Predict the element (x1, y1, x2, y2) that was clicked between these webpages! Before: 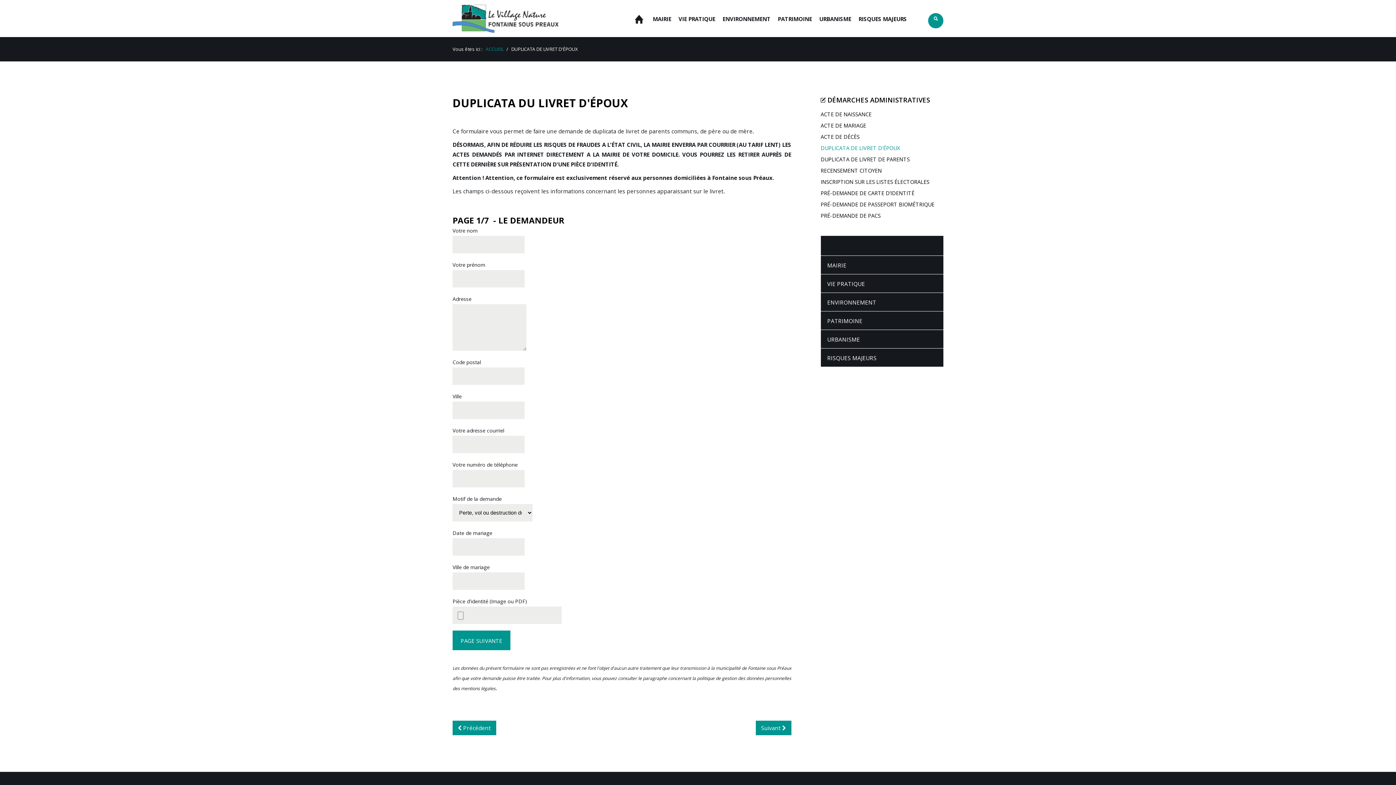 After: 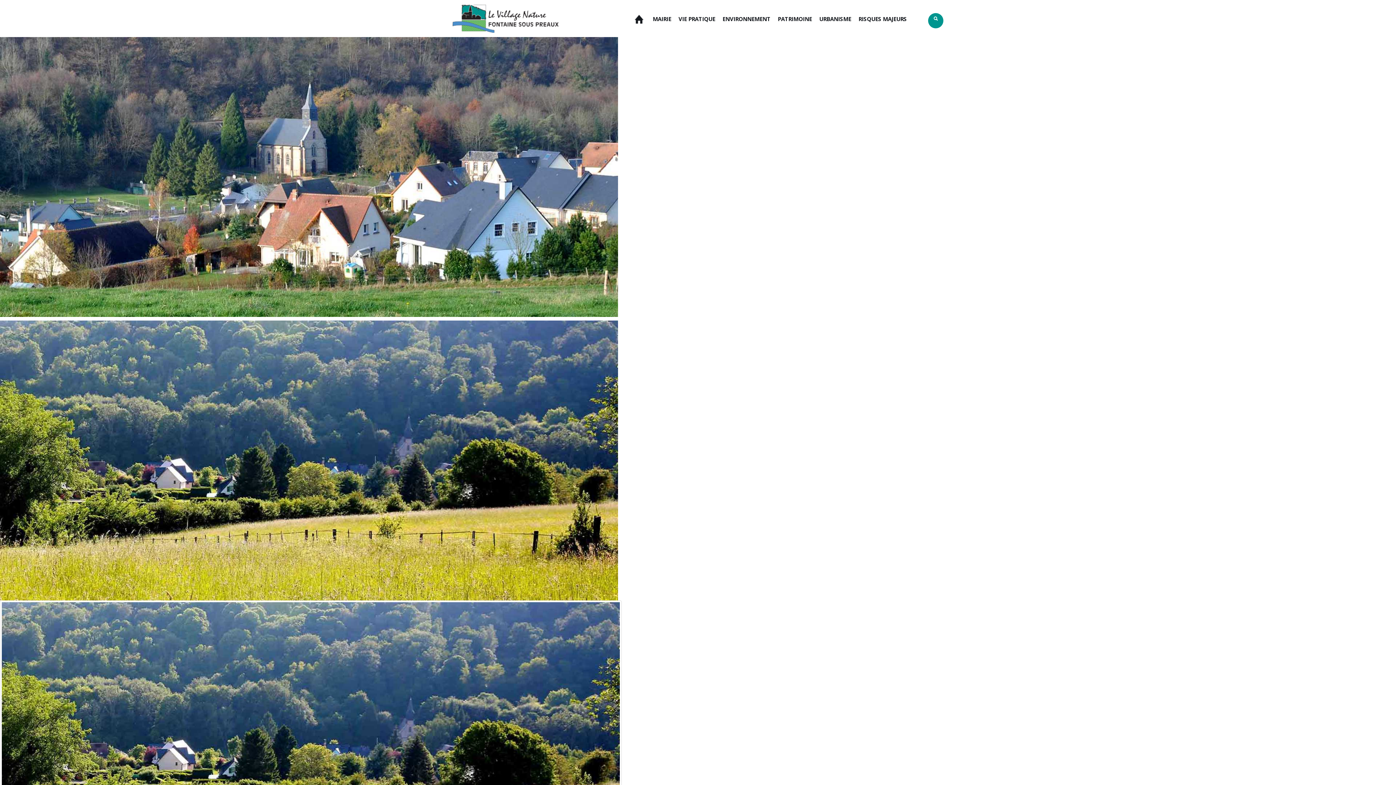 Action: label: ACCUEIL bbox: (485, 45, 503, 52)